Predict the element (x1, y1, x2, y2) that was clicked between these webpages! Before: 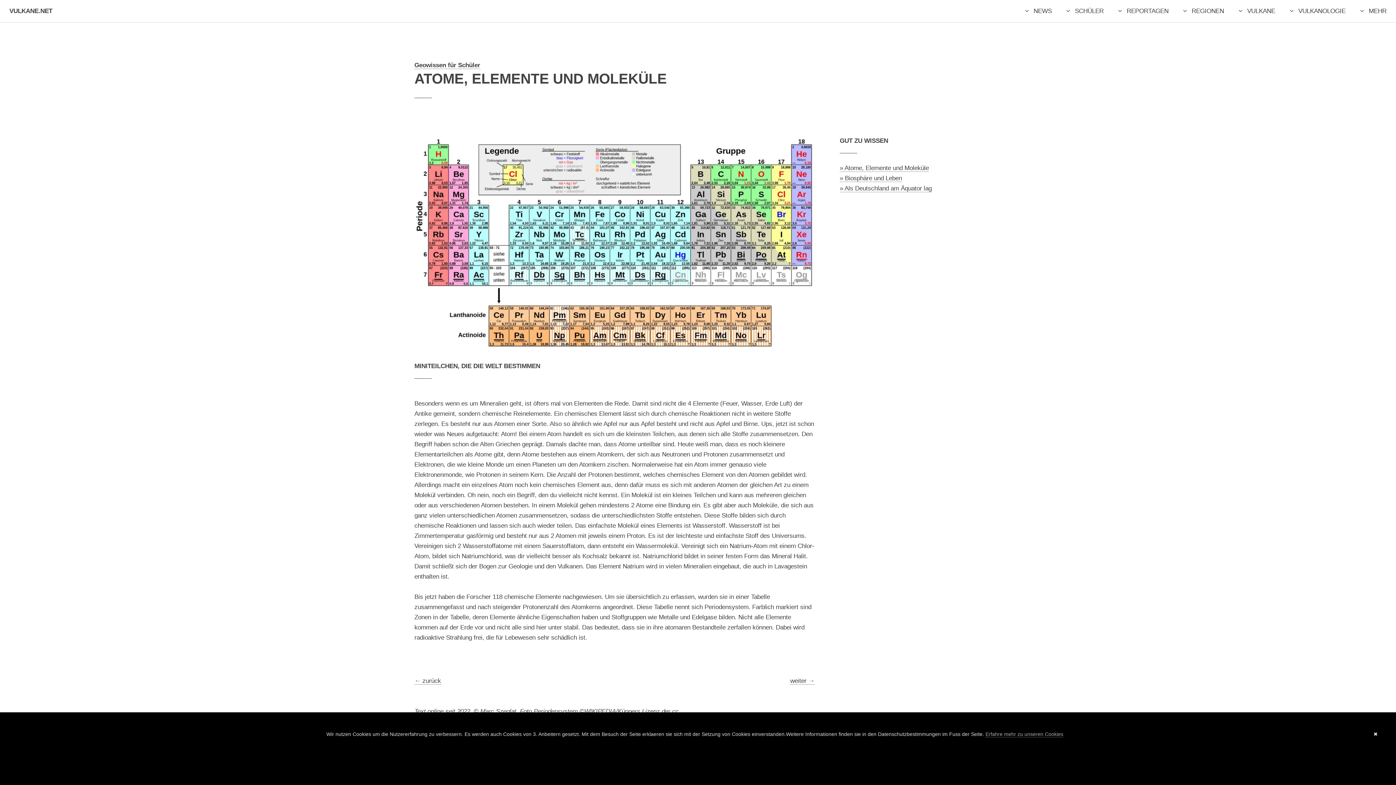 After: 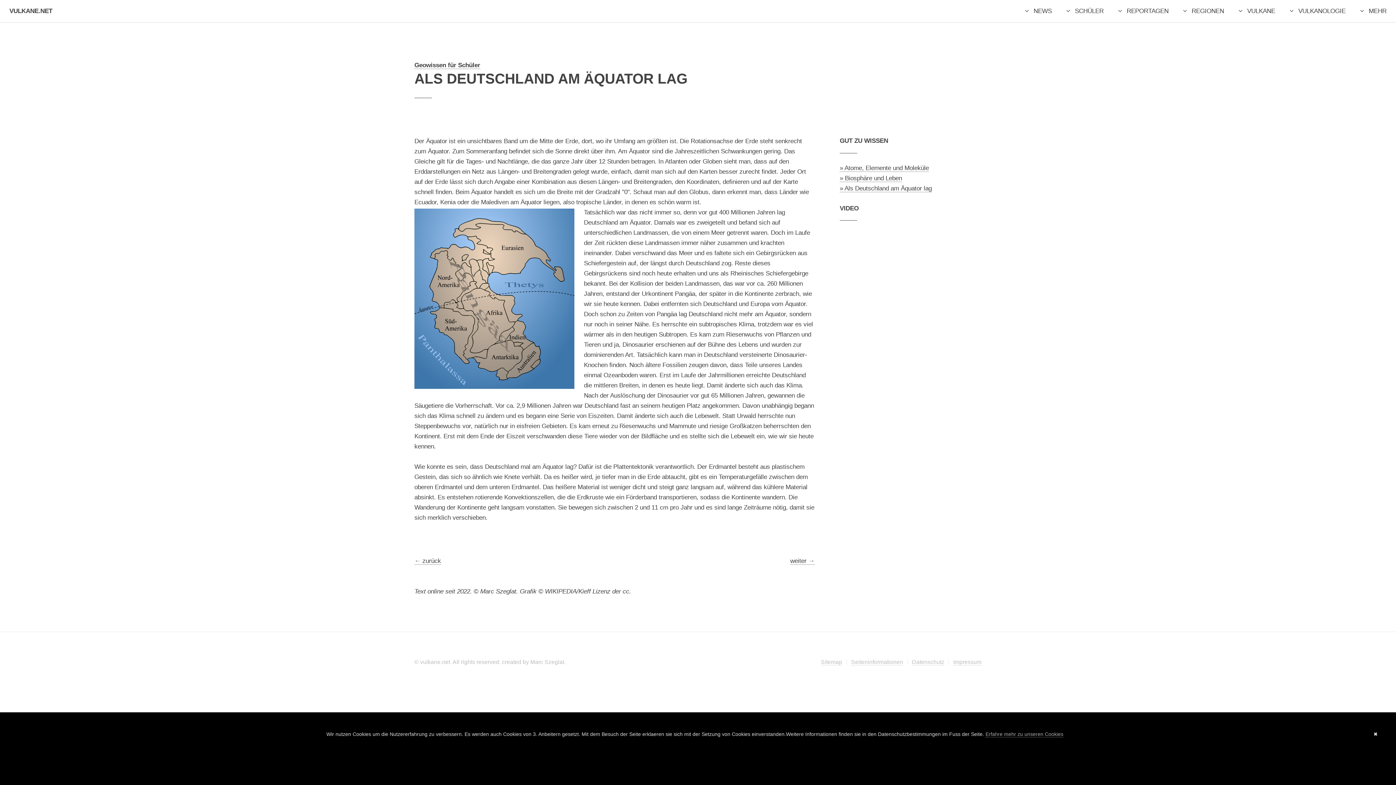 Action: bbox: (840, 184, 932, 192) label: » Als Deutschland am Äquator lag